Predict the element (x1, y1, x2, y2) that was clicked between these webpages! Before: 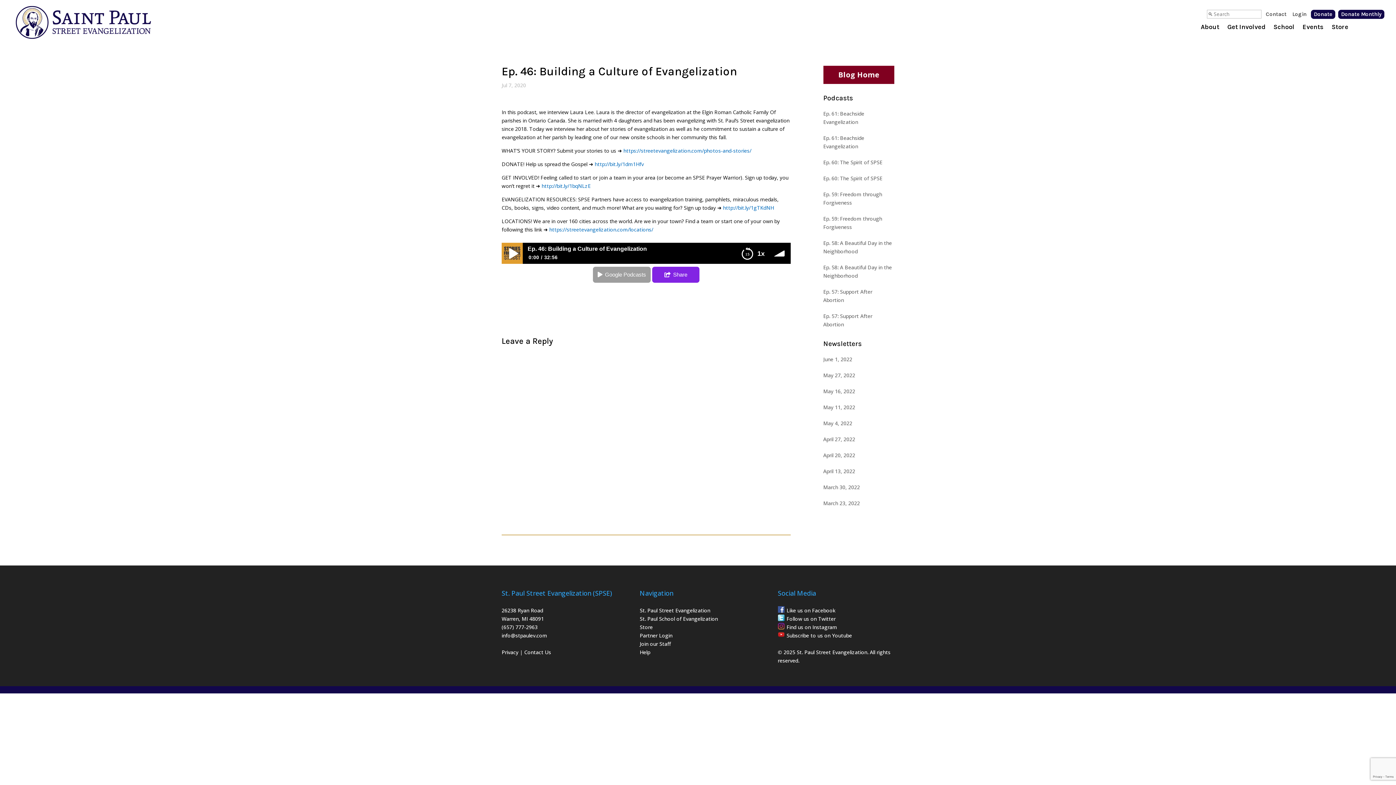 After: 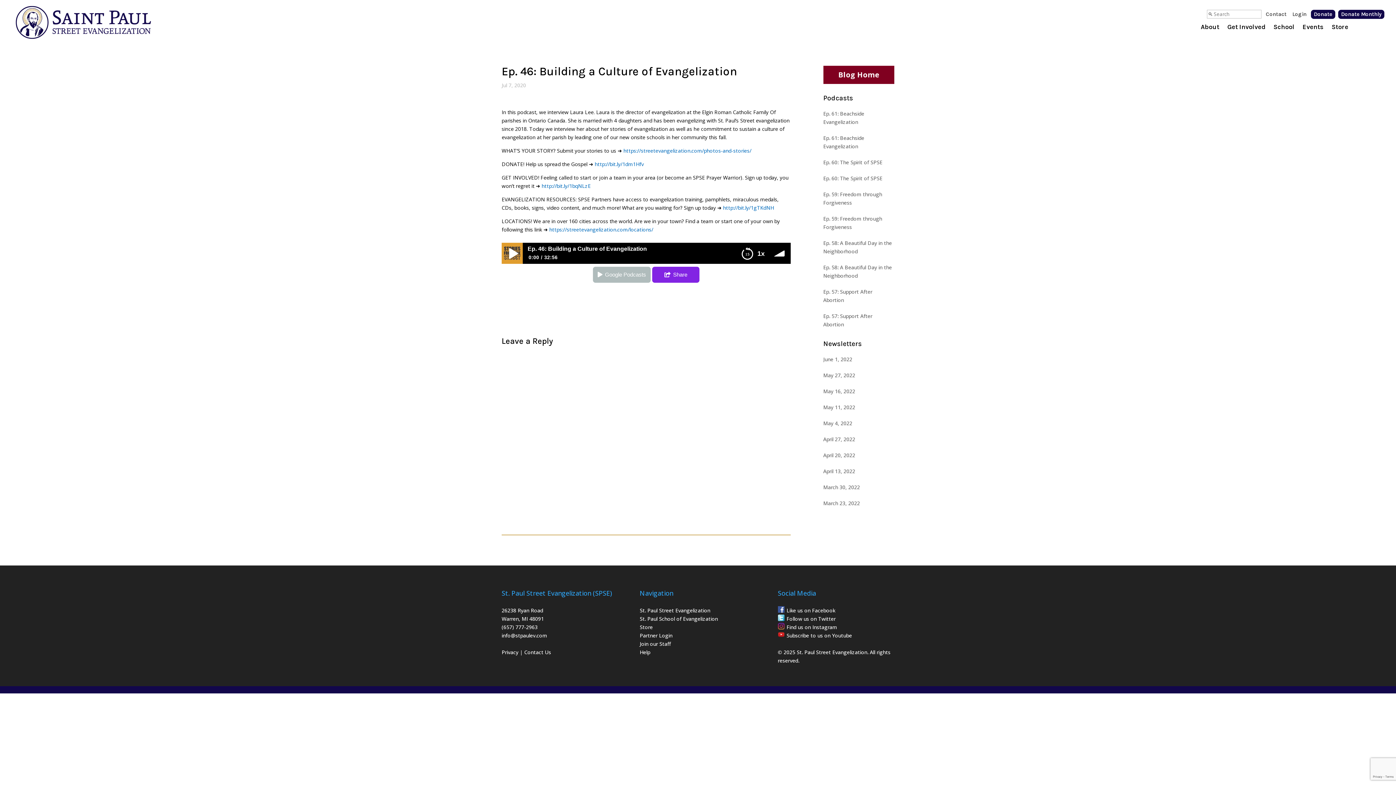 Action: label: Google Podcasts bbox: (593, 266, 650, 282)